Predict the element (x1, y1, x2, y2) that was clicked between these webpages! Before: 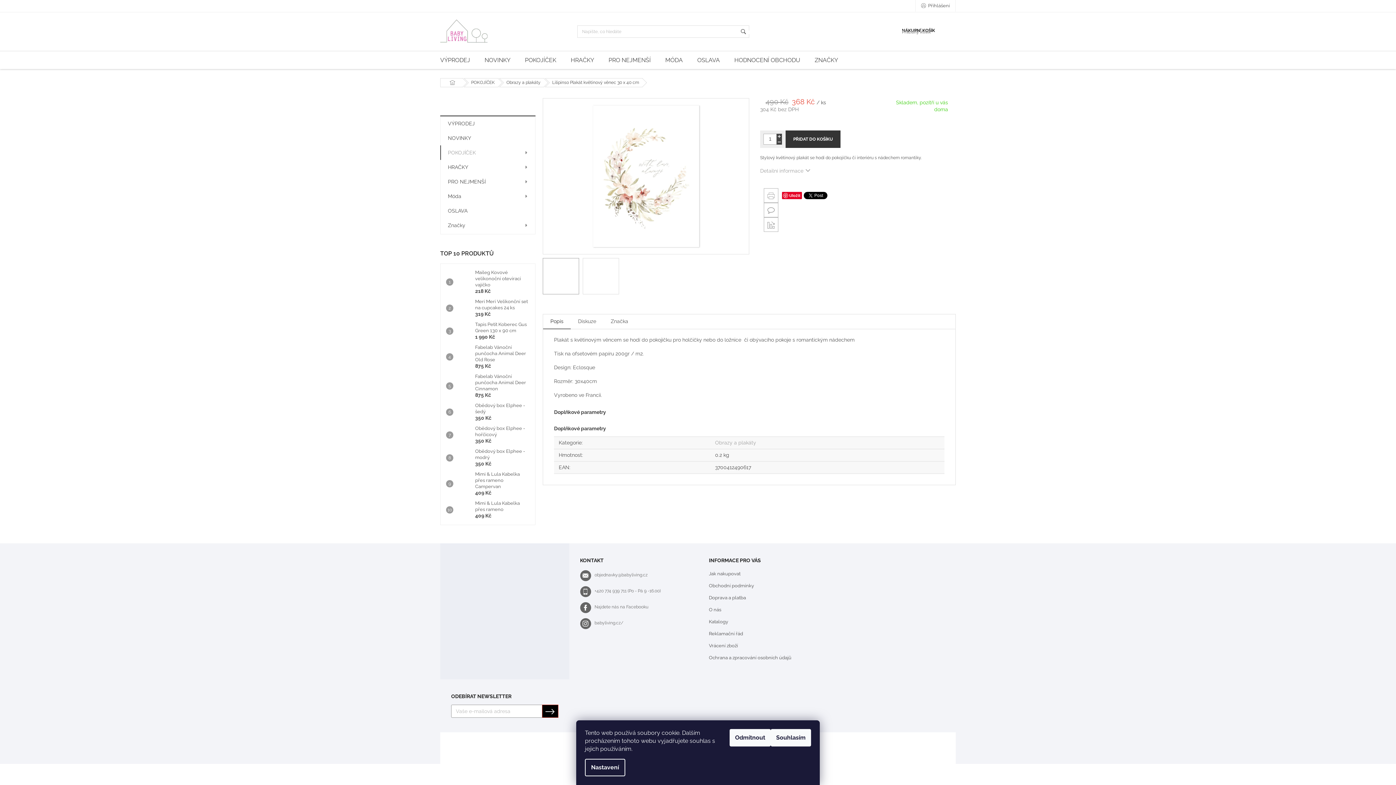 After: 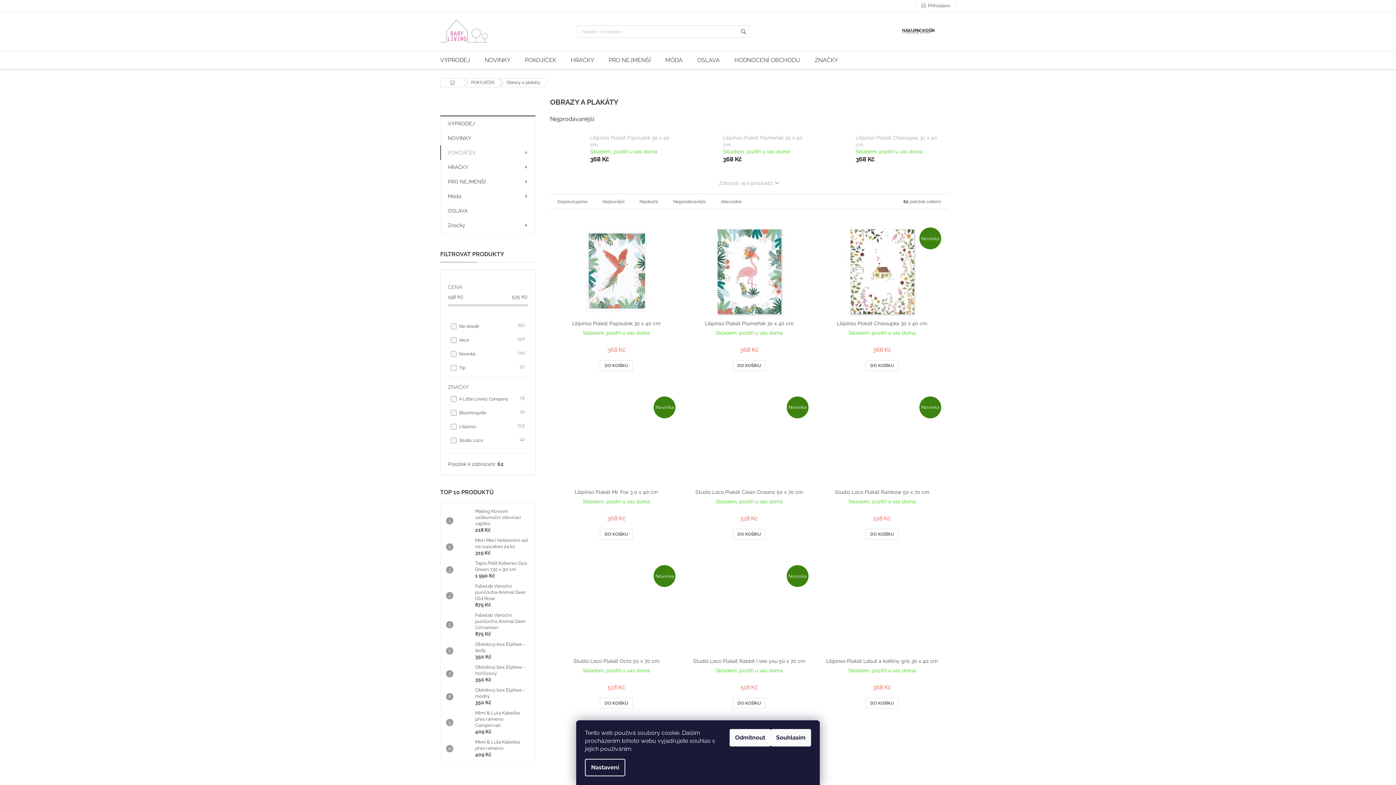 Action: label: Obrazy a plakáty bbox: (715, 440, 756, 445)